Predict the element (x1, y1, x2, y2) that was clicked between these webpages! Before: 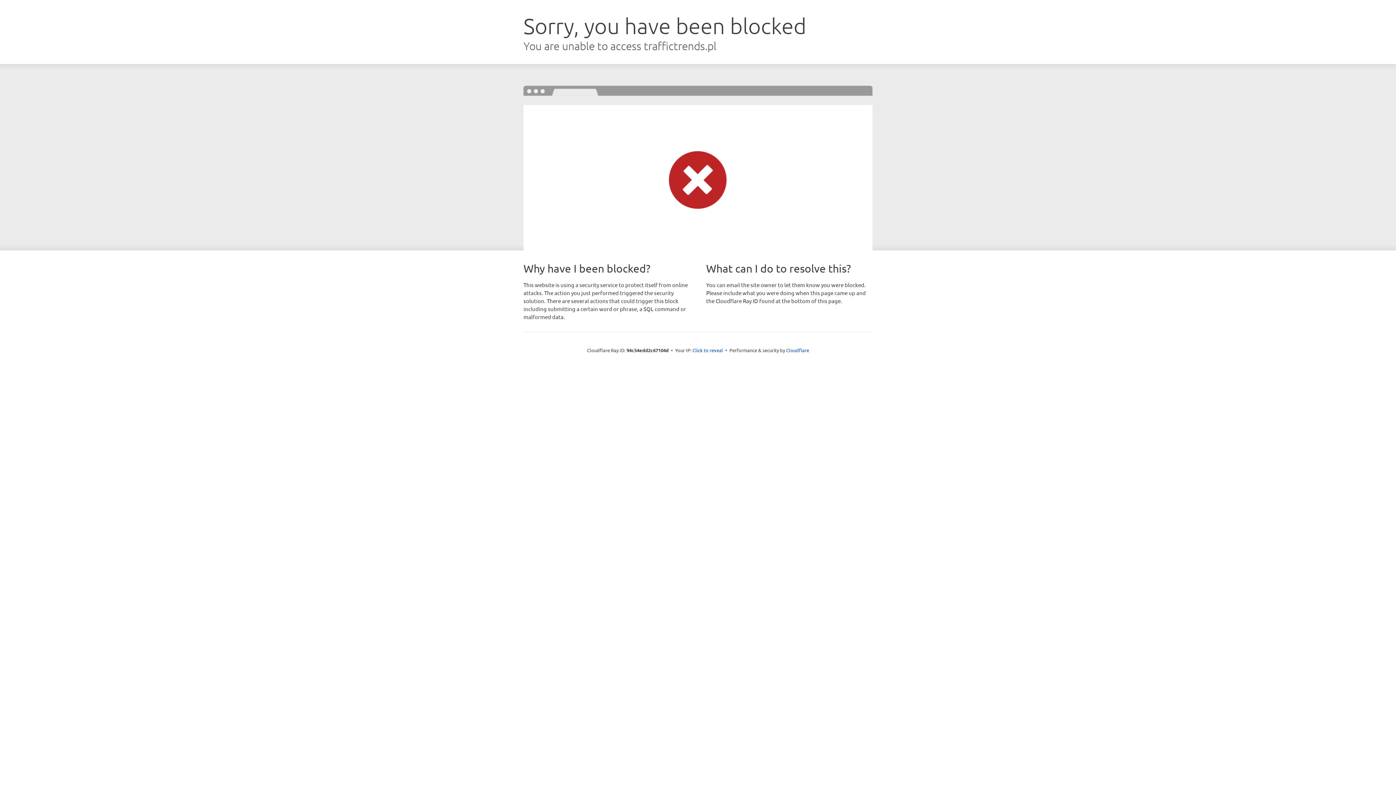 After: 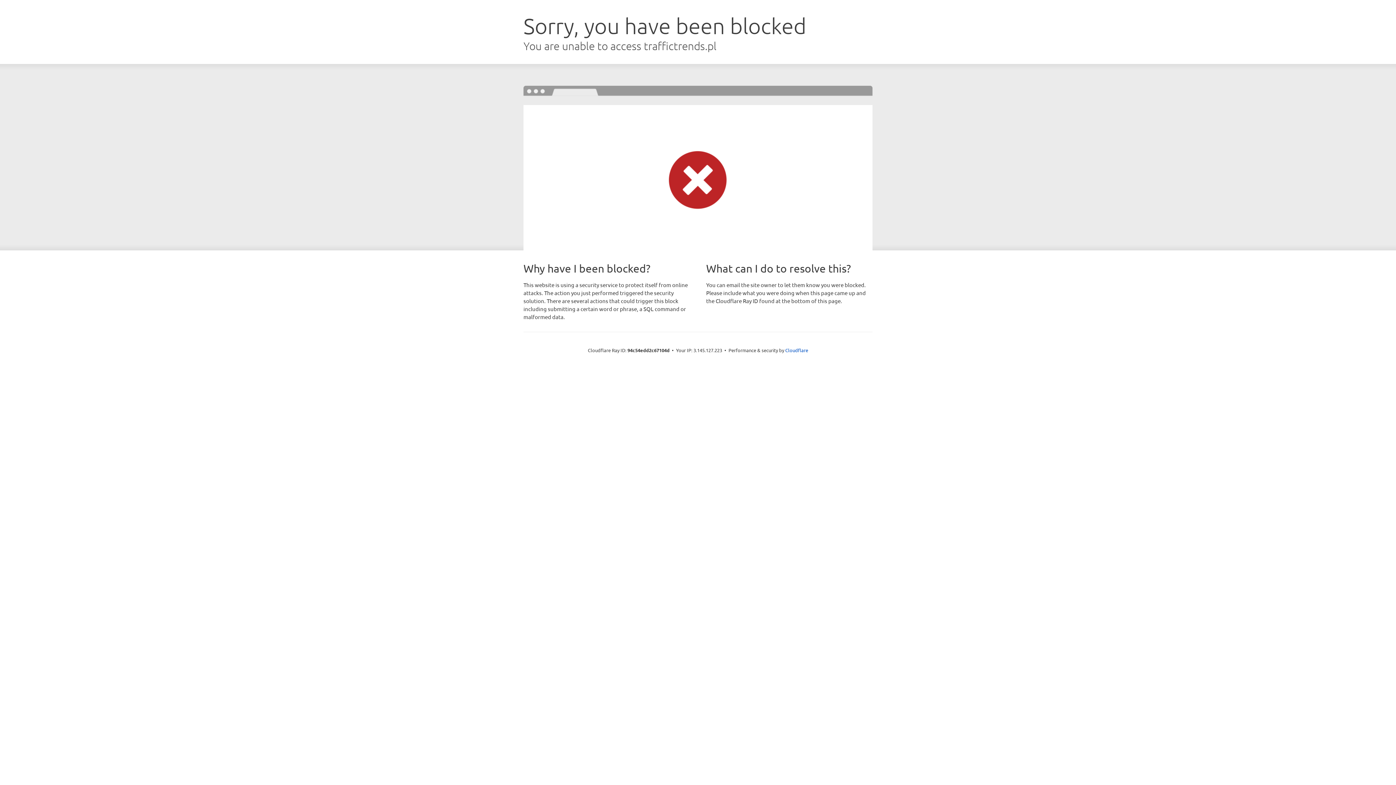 Action: bbox: (692, 346, 723, 353) label: Click to reveal